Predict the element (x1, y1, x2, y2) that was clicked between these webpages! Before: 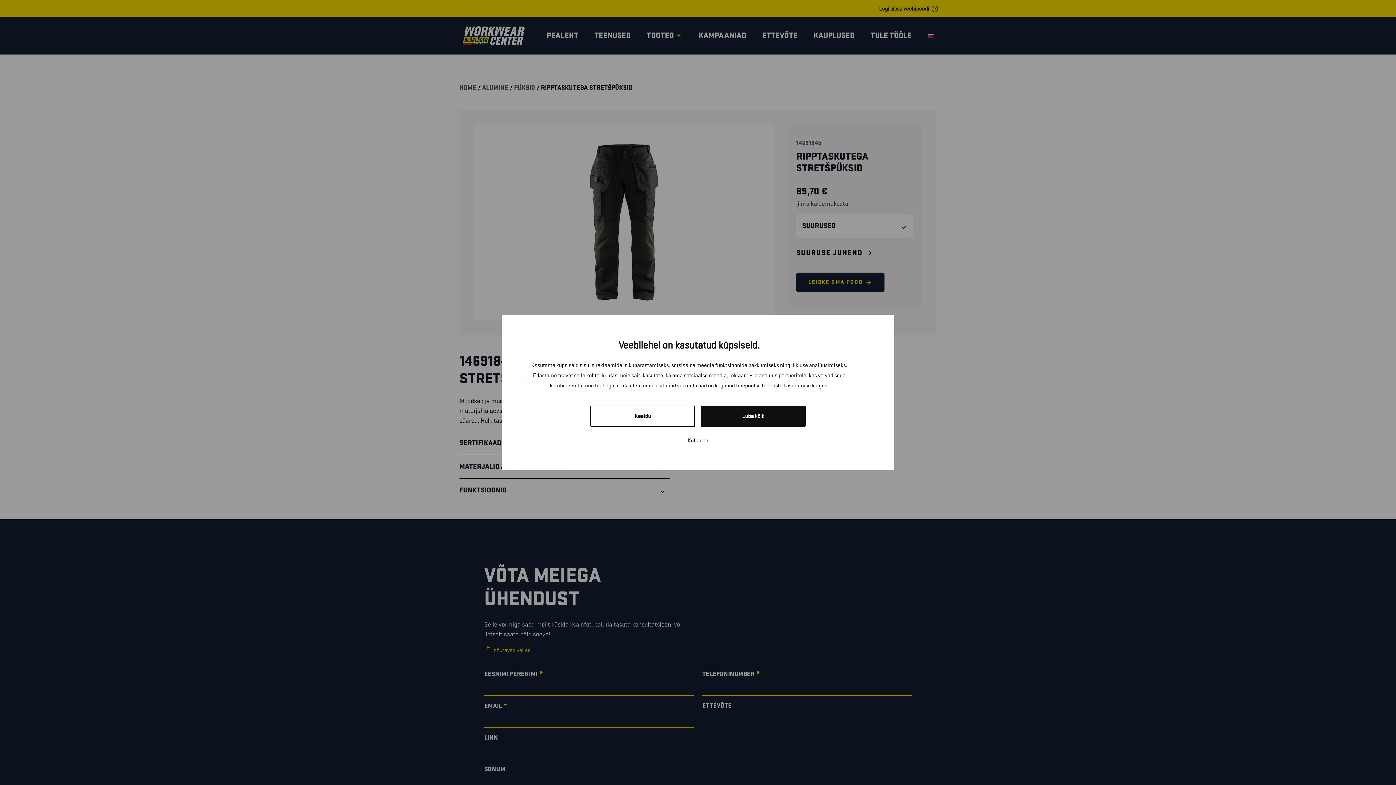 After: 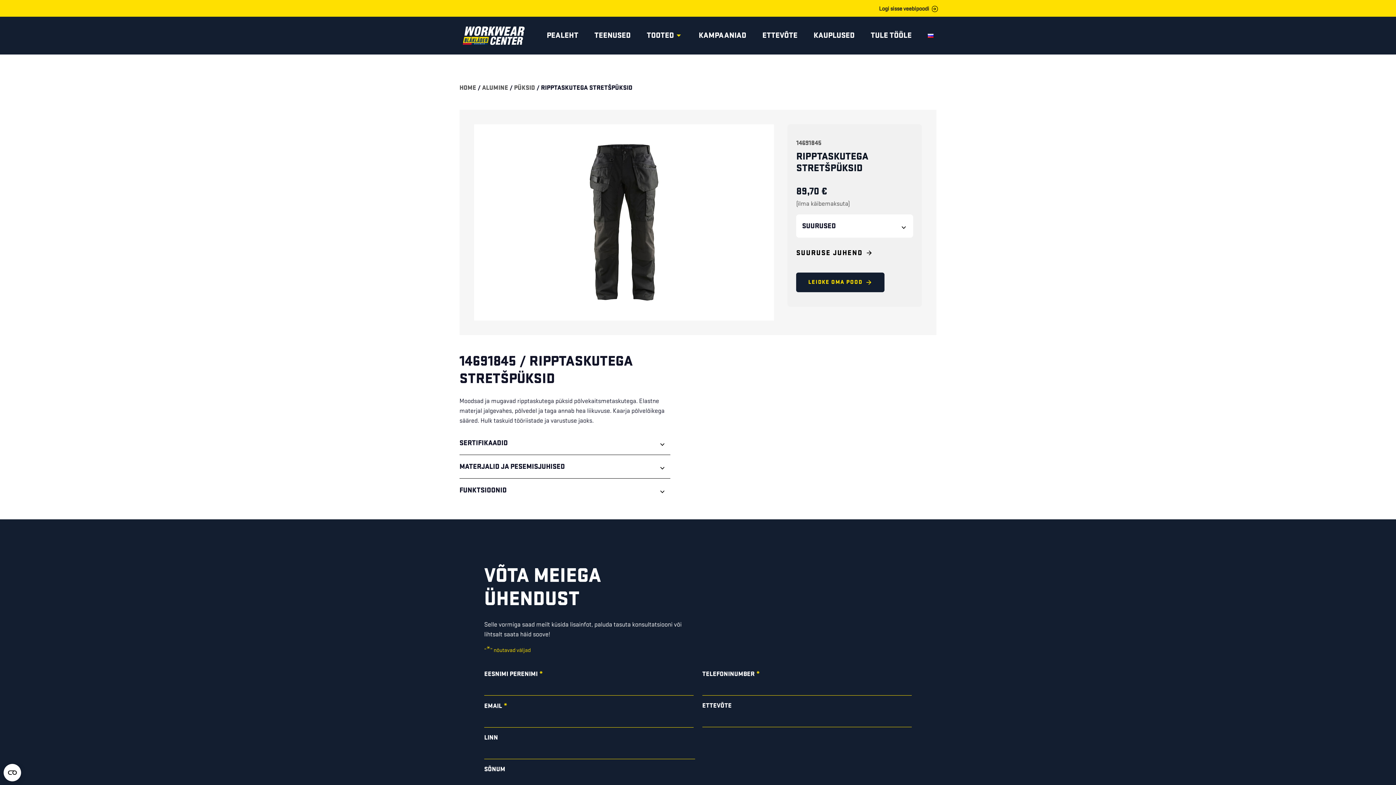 Action: label: Keeldu bbox: (590, 405, 695, 427)